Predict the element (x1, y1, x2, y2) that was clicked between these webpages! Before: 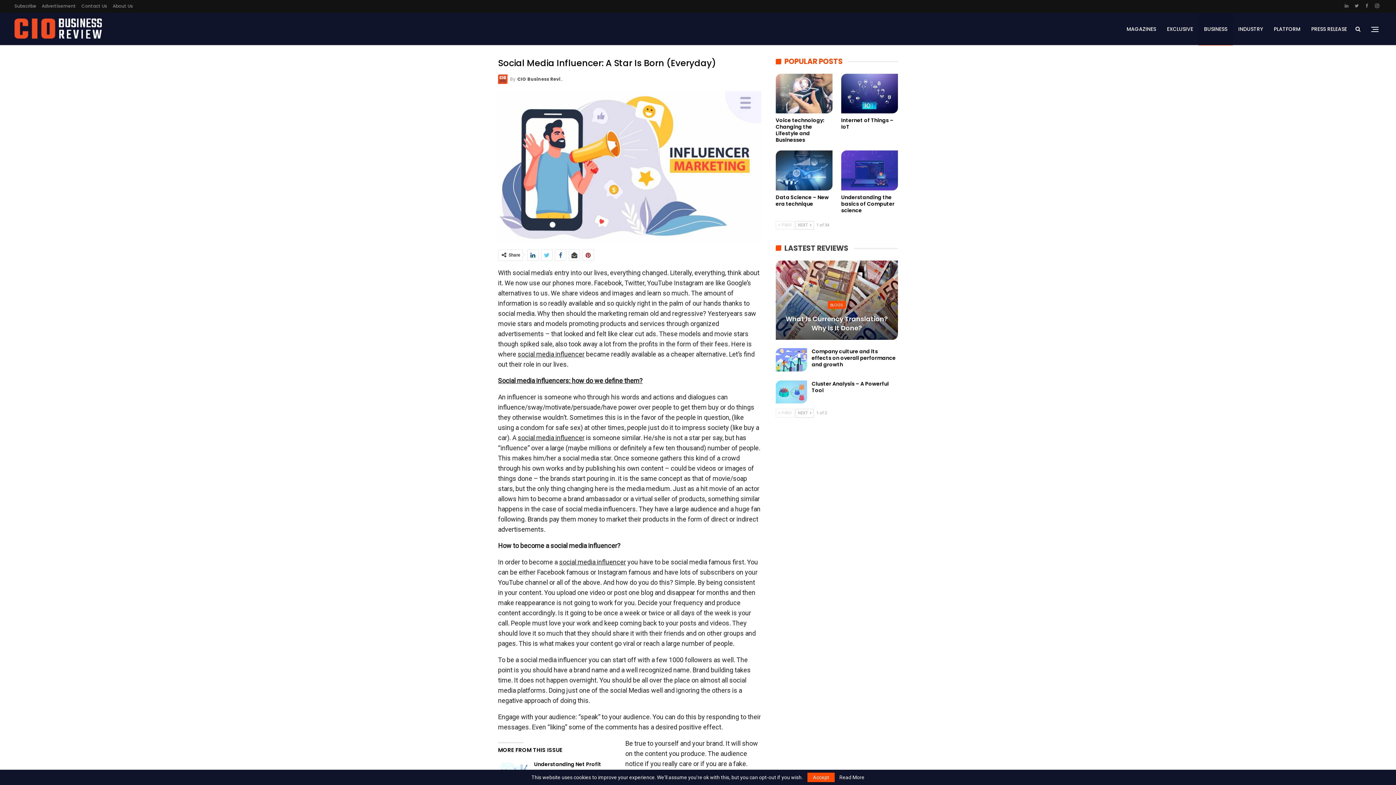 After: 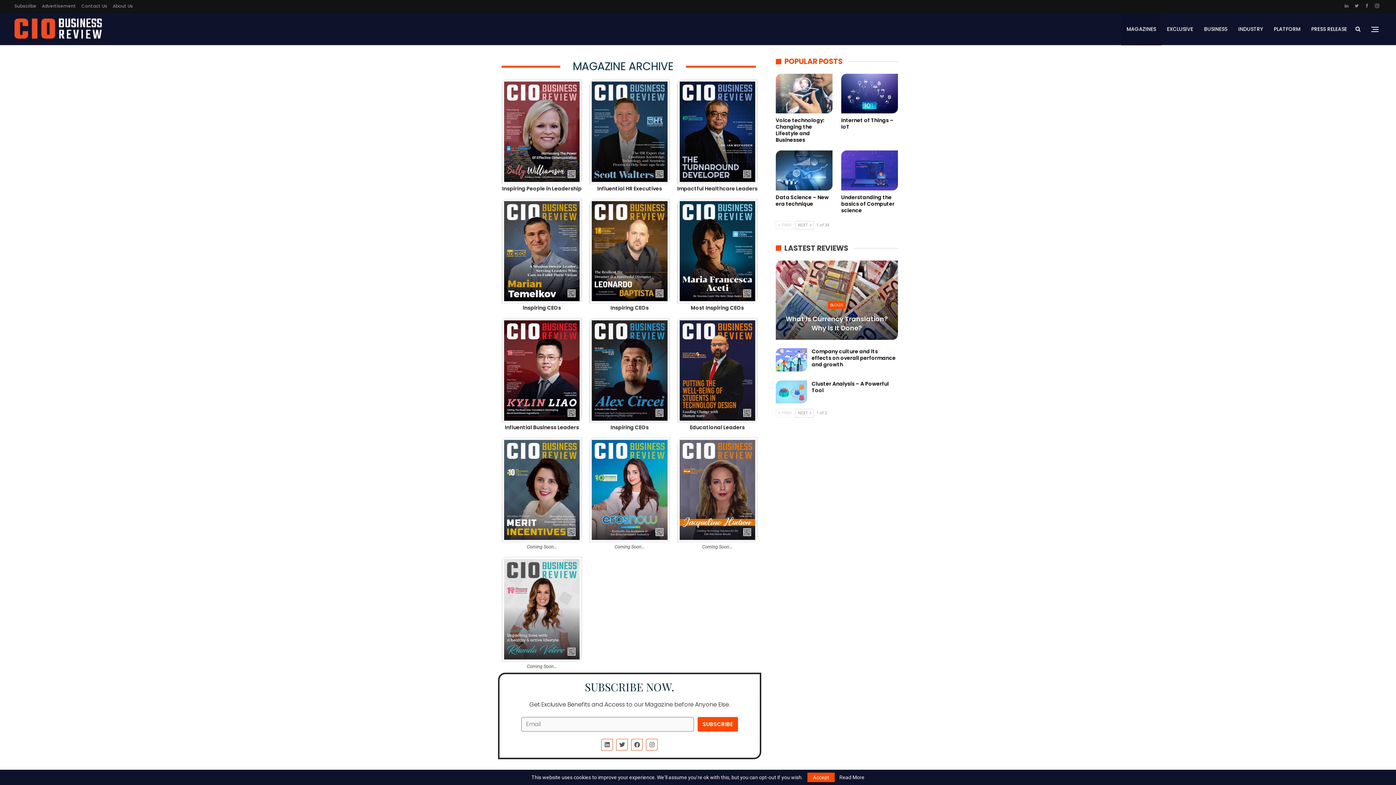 Action: bbox: (1121, 12, 1161, 45) label: MAGAZINES